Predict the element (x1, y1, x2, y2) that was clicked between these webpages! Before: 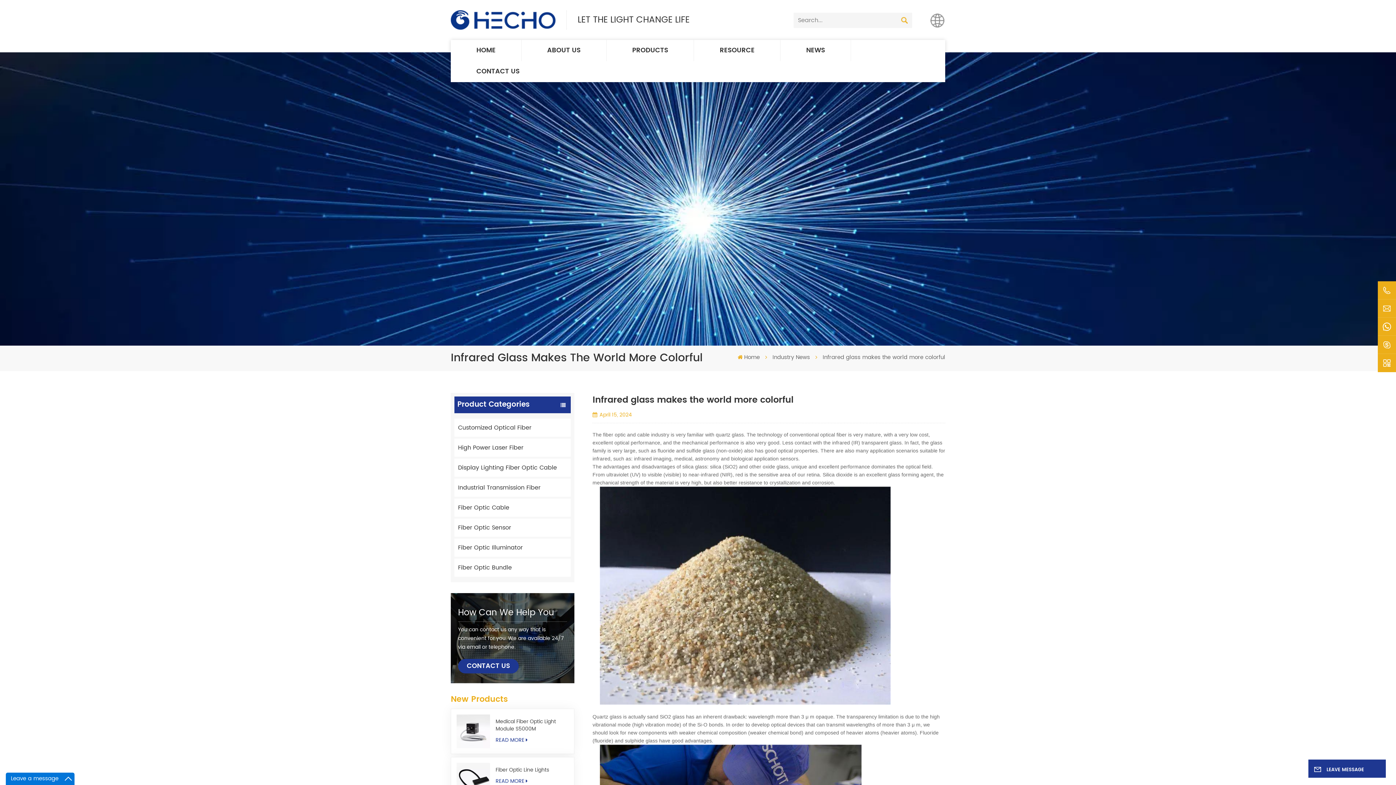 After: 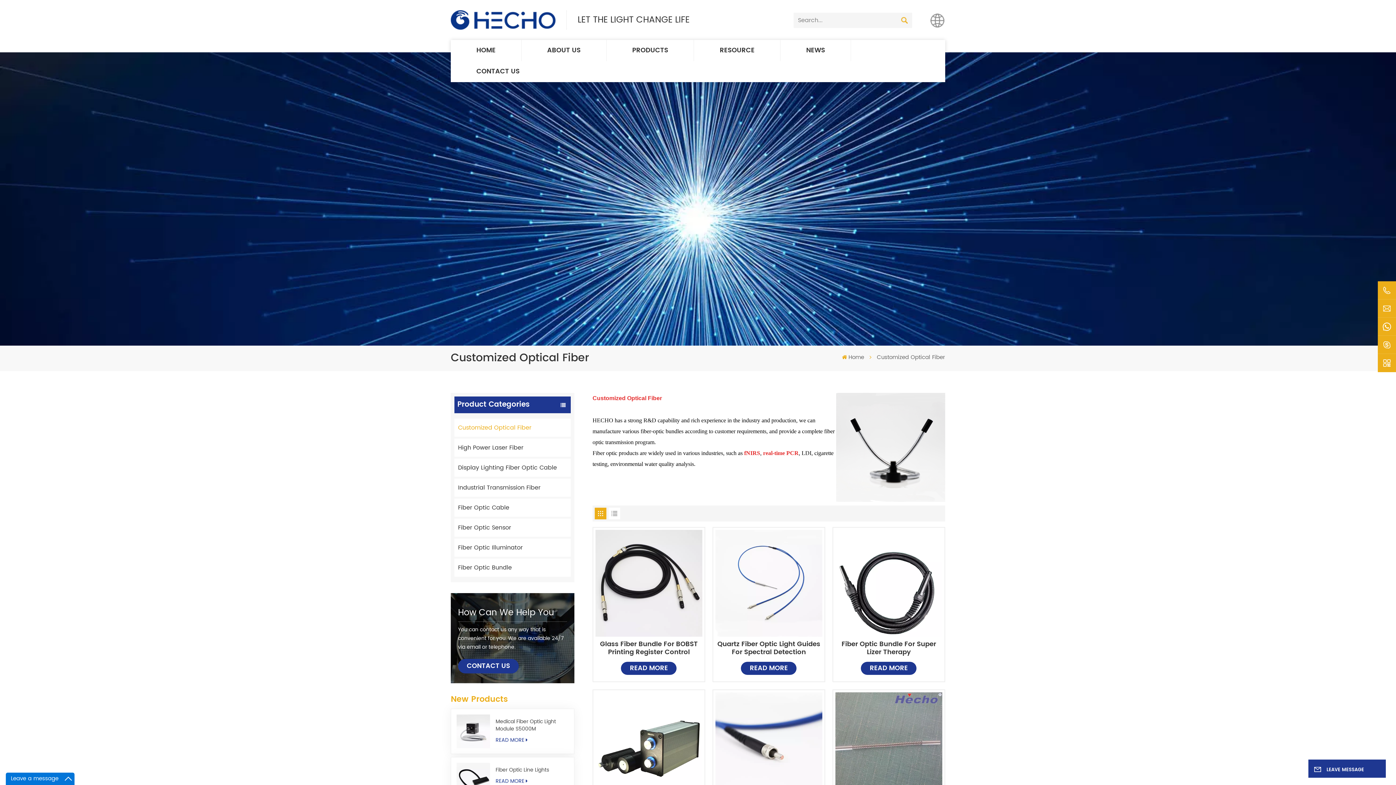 Action: bbox: (454, 418, 570, 437) label: Customized Optical Fiber